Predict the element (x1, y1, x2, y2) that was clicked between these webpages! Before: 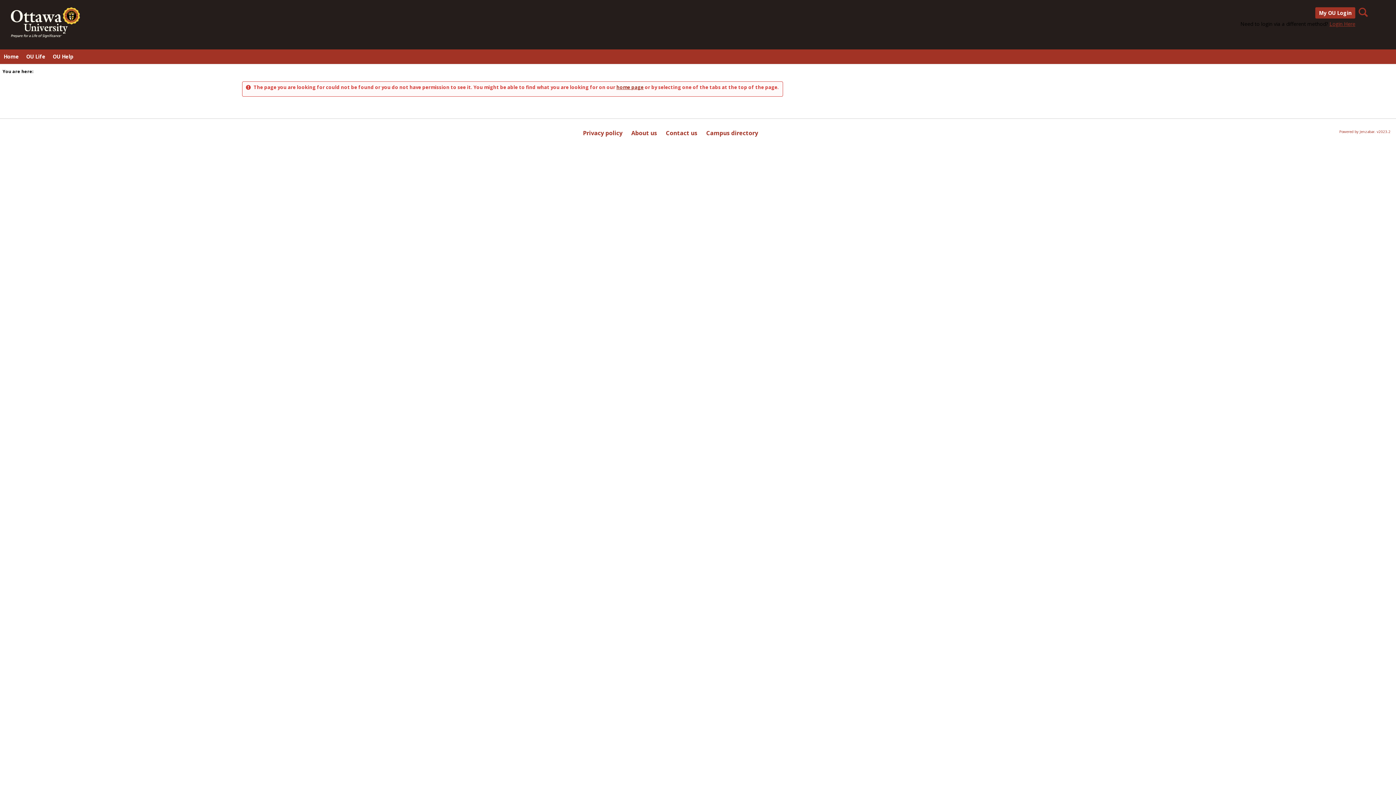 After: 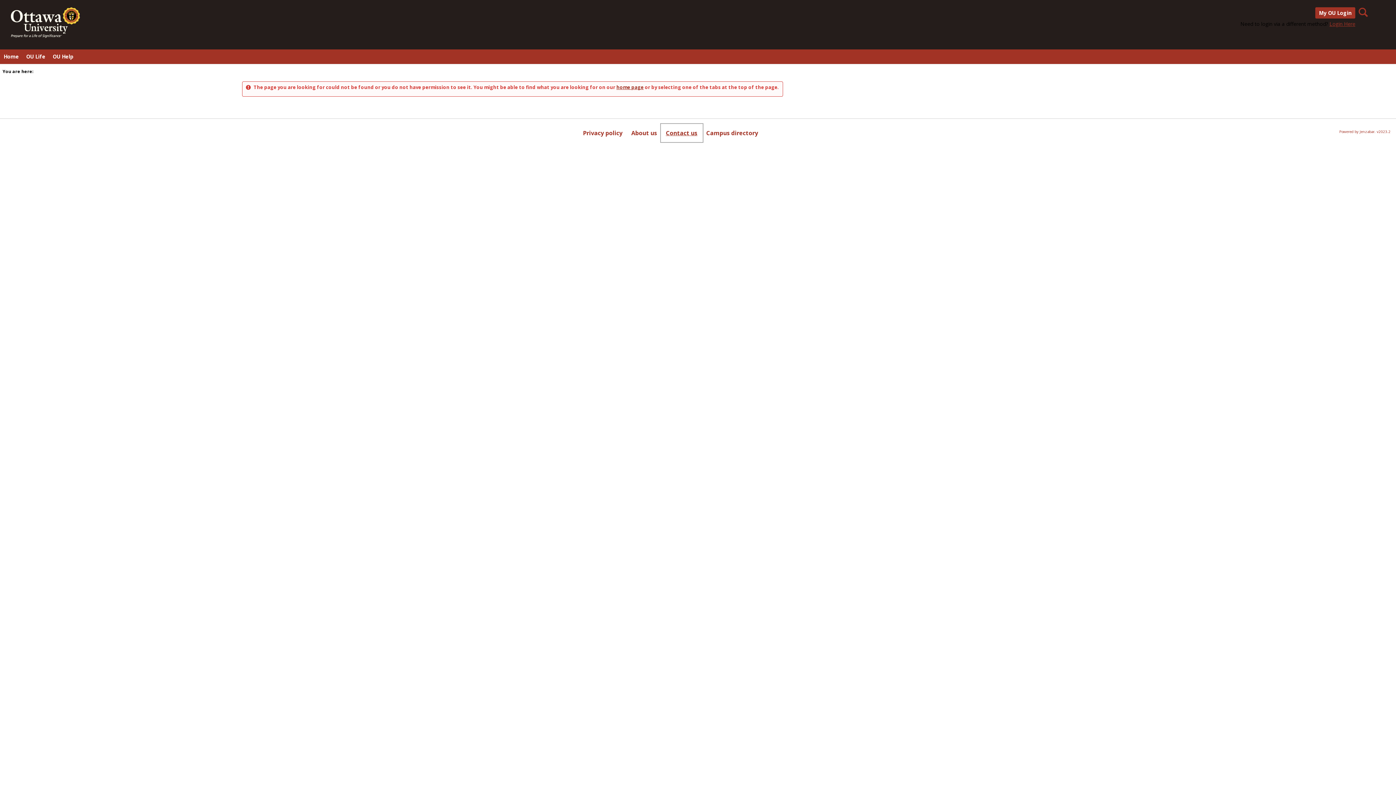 Action: bbox: (661, 124, 702, 141) label: Contact us